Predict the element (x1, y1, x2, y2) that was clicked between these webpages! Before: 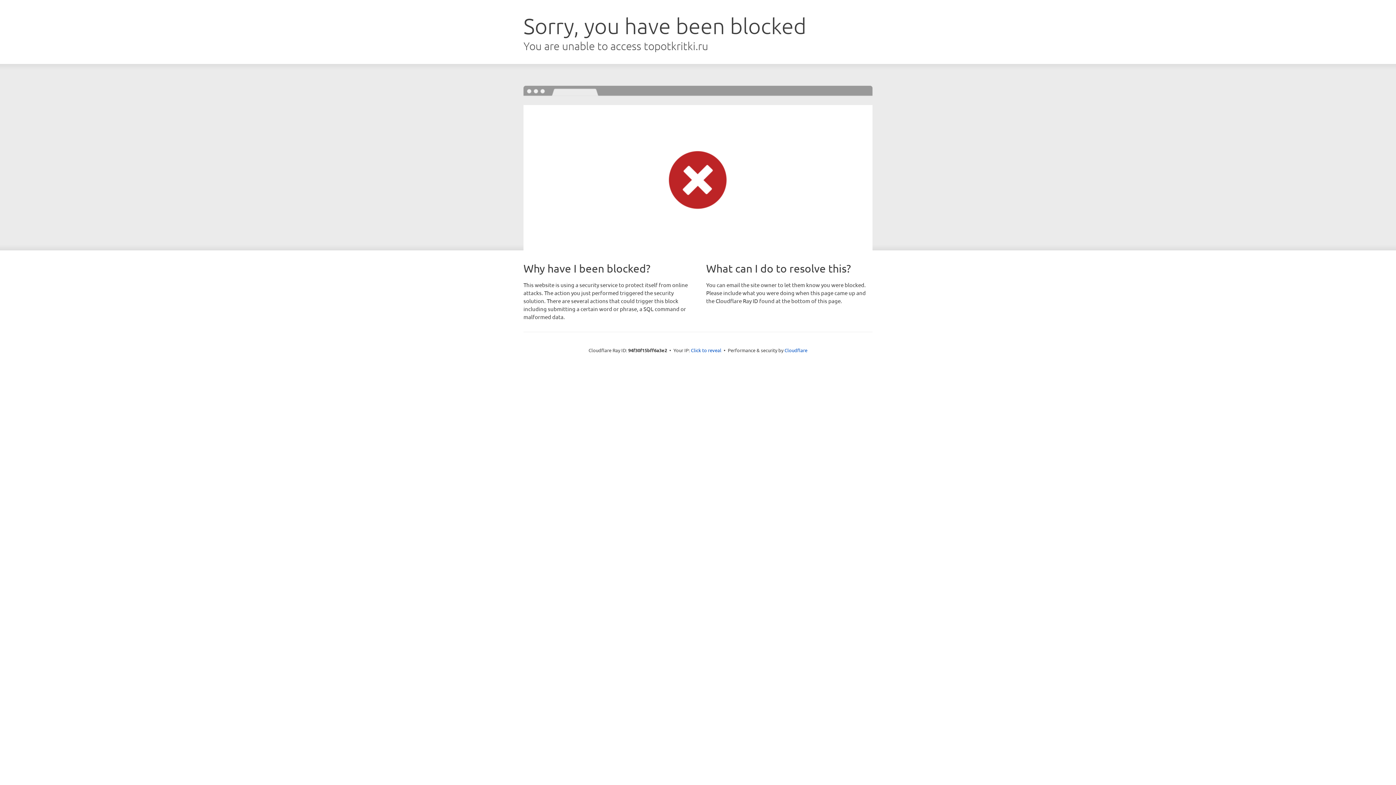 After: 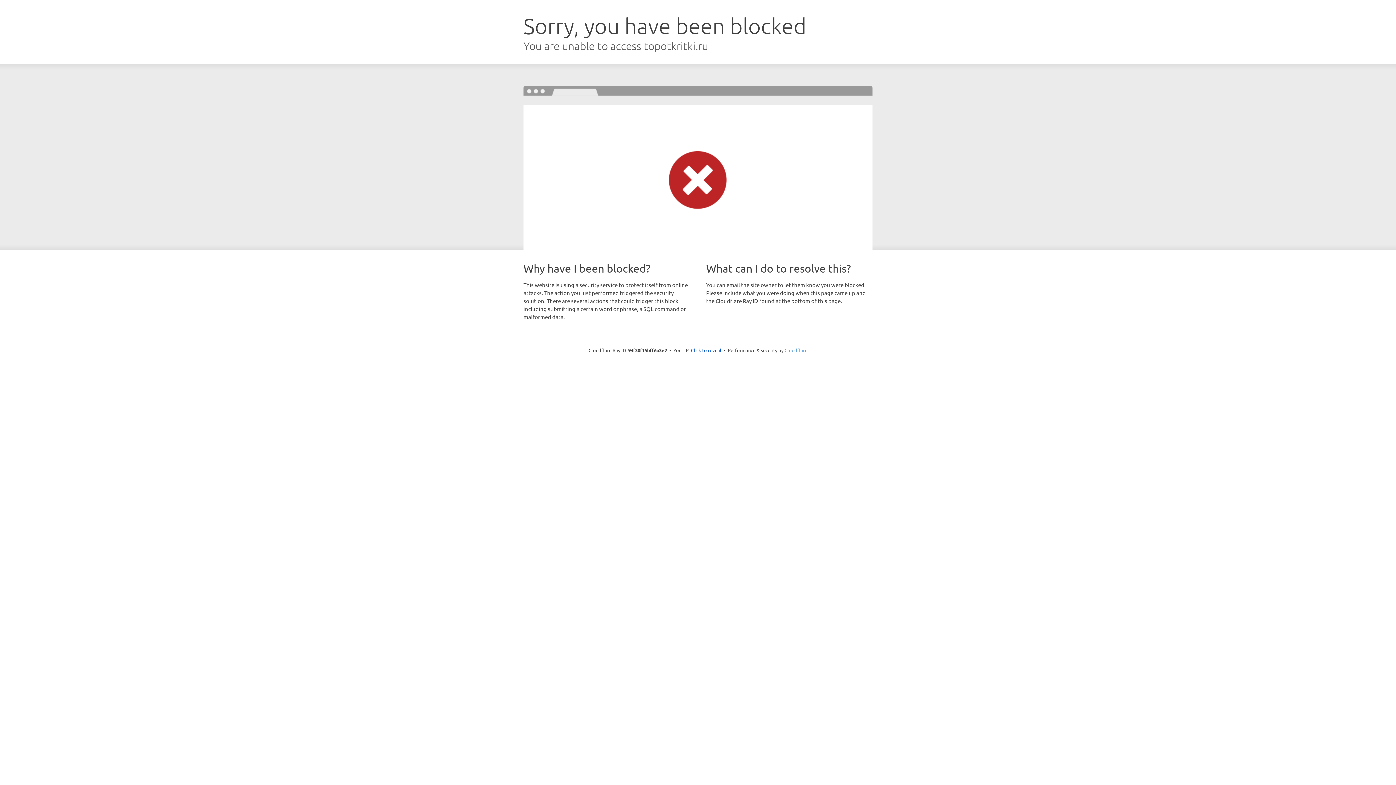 Action: bbox: (784, 347, 807, 353) label: Cloudflare